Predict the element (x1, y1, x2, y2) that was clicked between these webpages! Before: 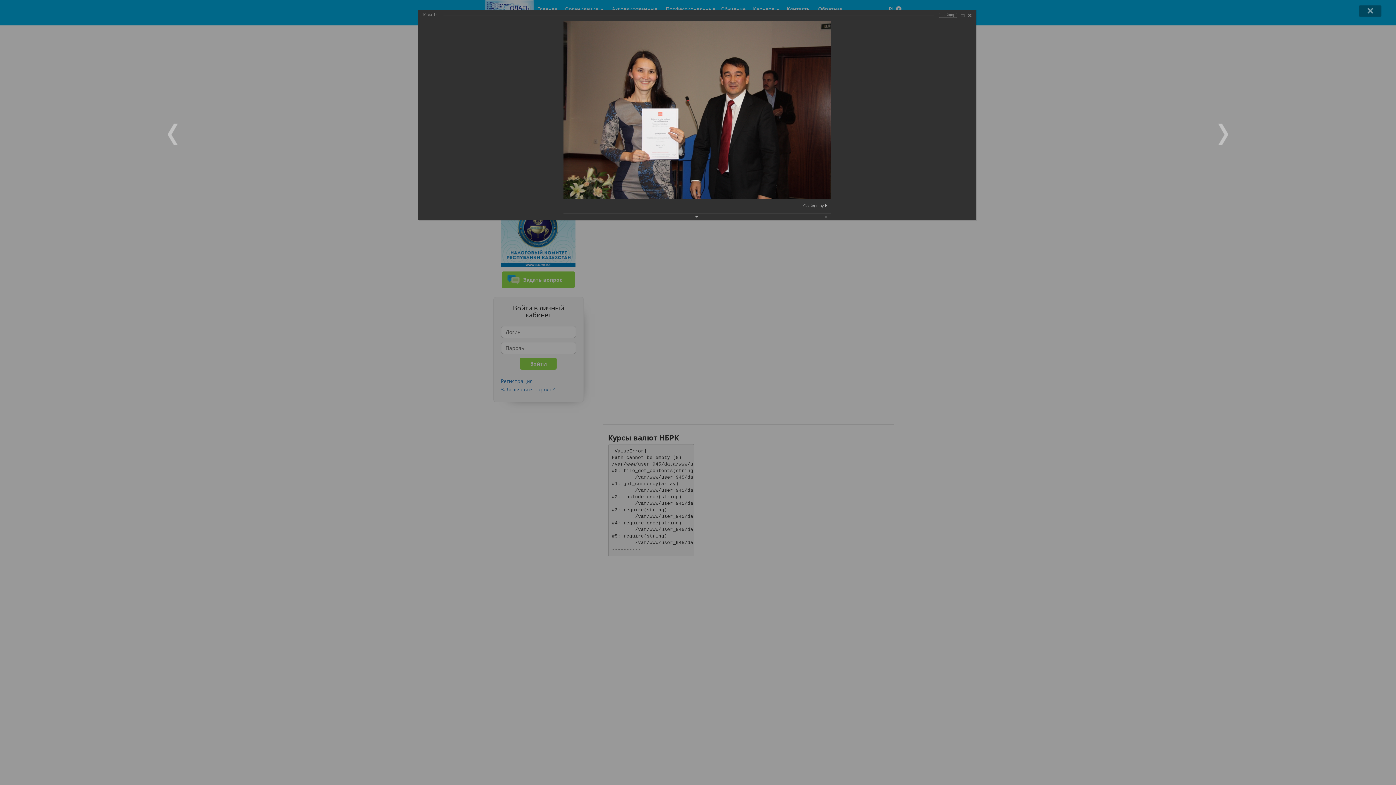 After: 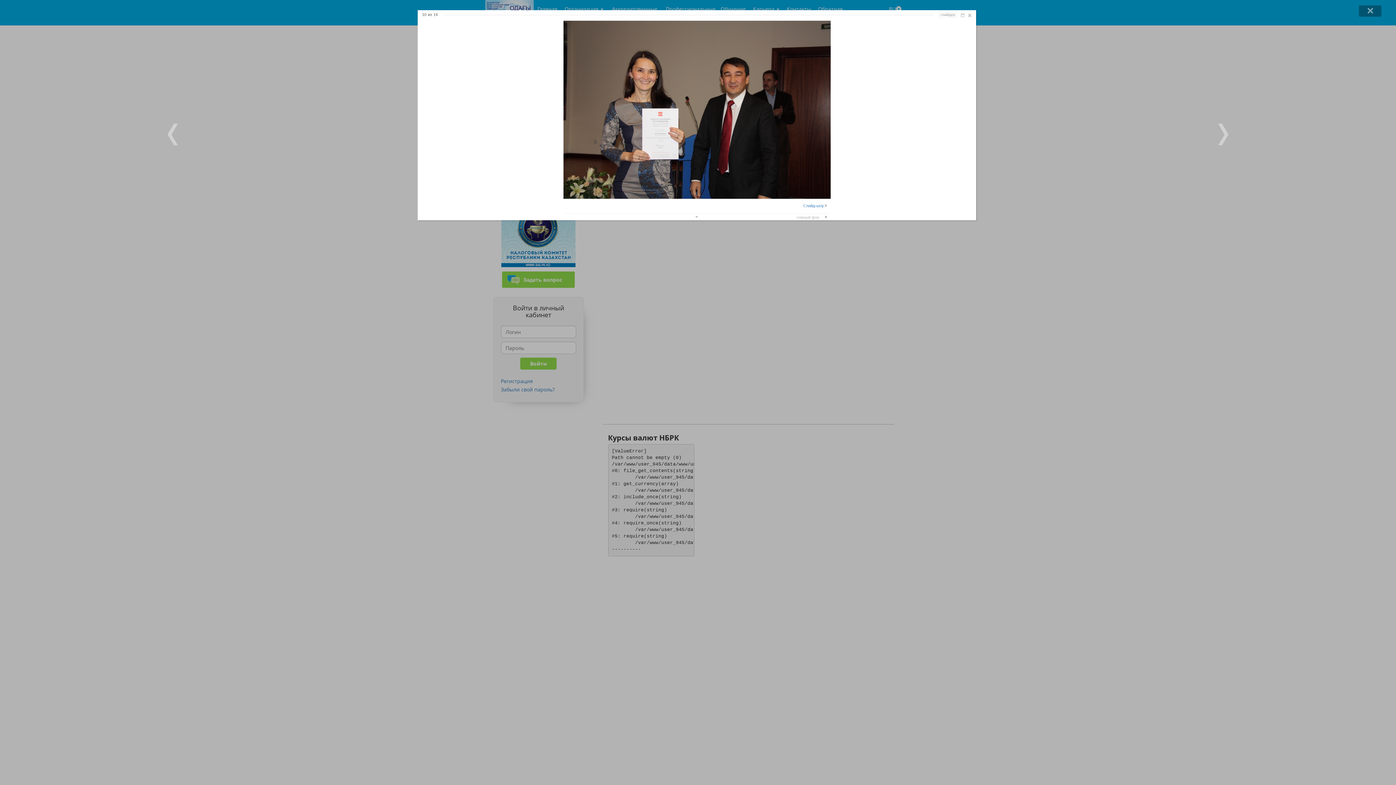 Action: bbox: (798, 213, 830, 219)